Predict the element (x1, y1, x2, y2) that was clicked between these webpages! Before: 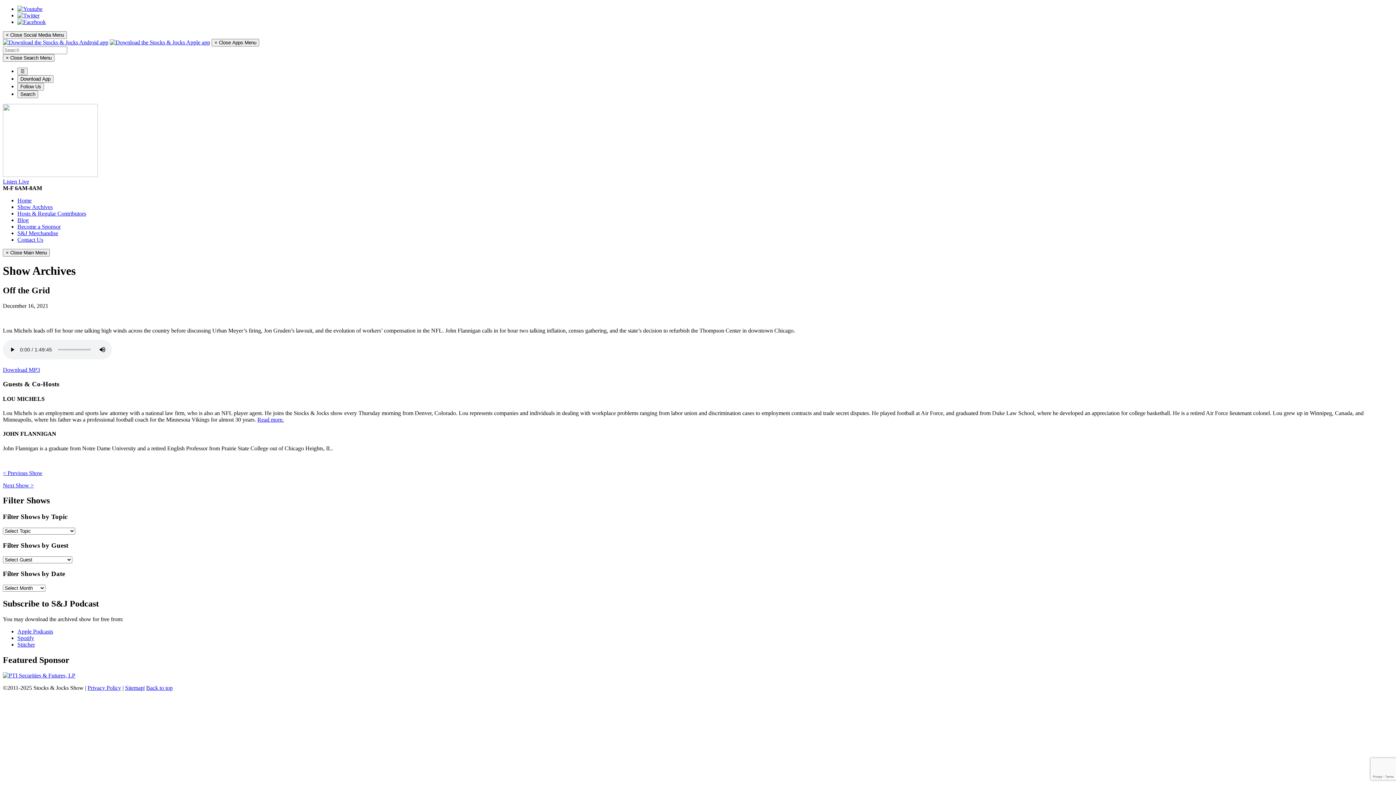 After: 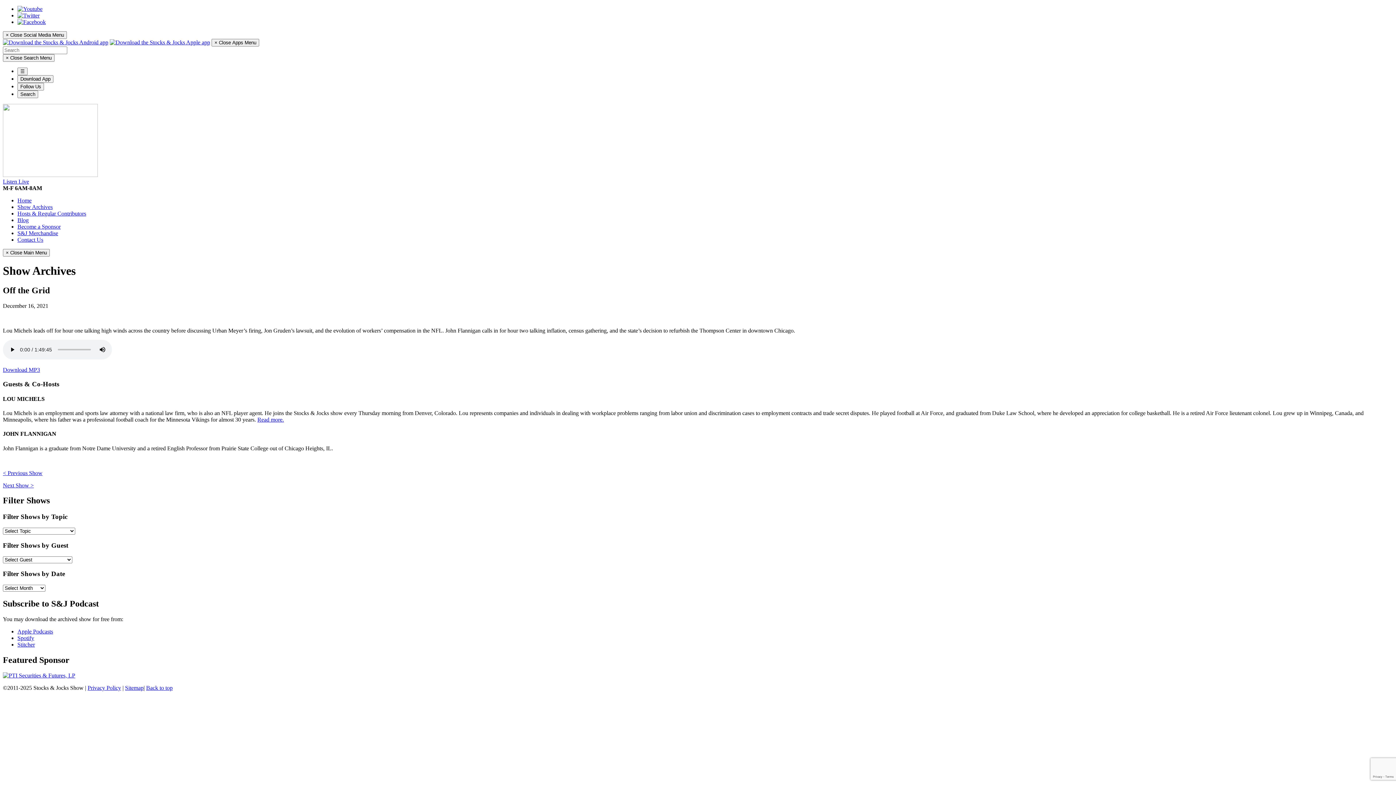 Action: bbox: (2, 39, 108, 45)